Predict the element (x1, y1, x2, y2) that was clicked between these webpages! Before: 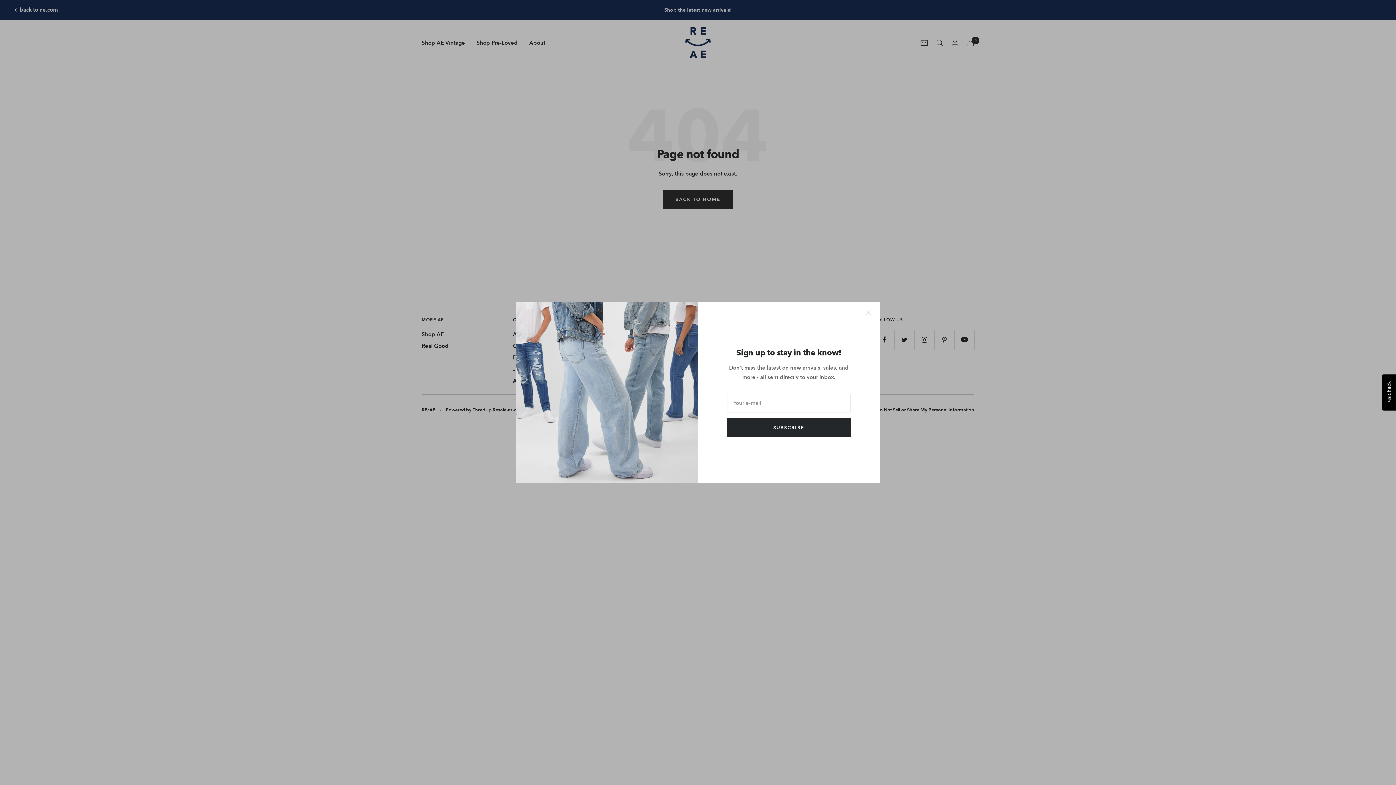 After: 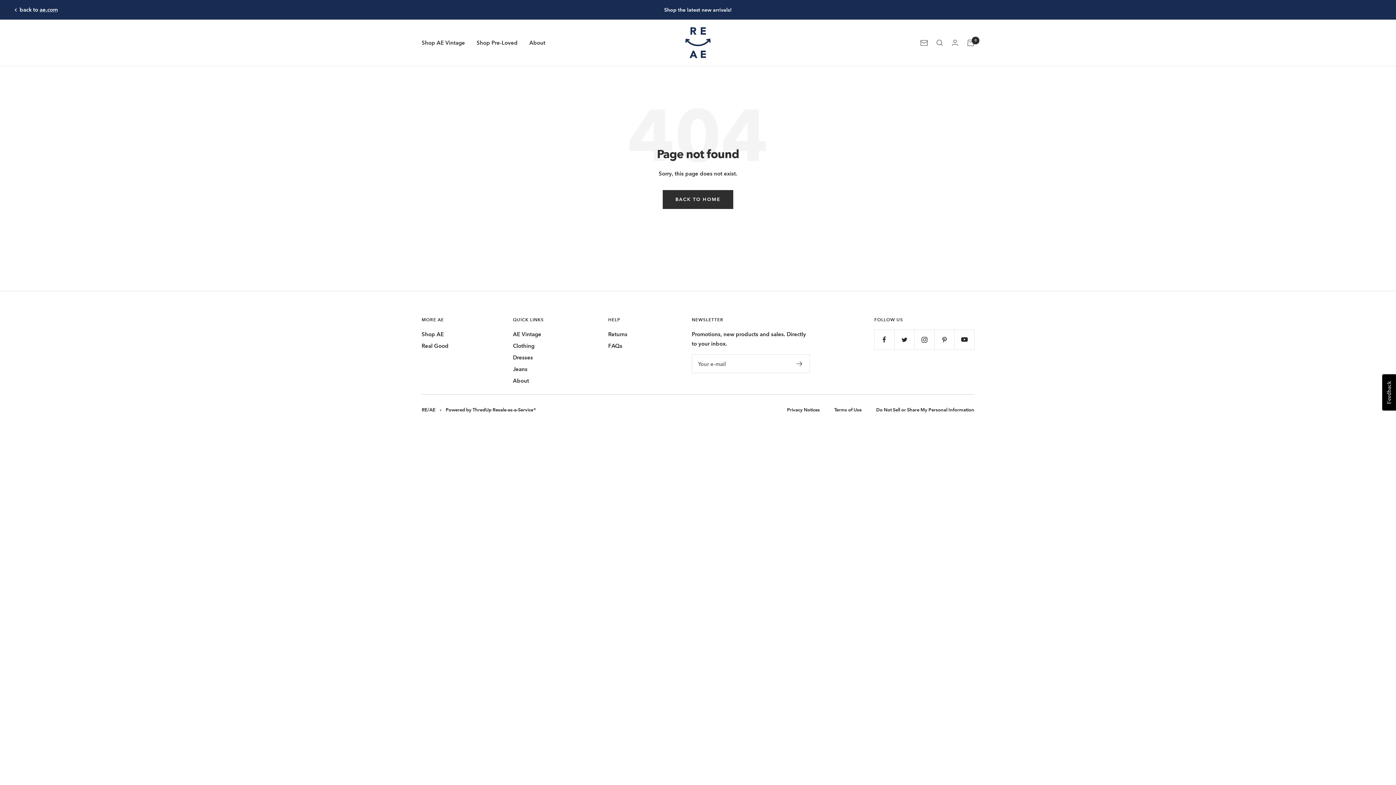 Action: bbox: (866, 310, 871, 315)